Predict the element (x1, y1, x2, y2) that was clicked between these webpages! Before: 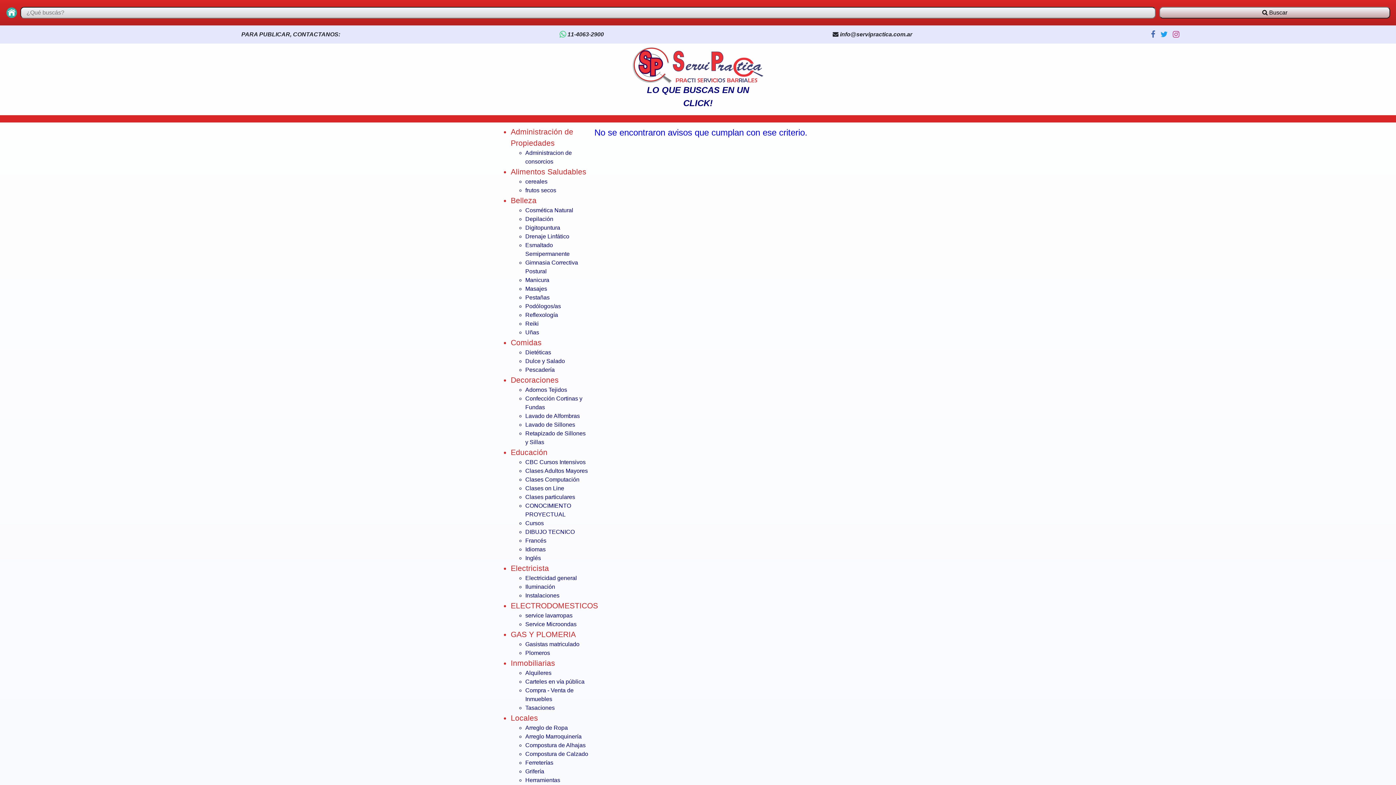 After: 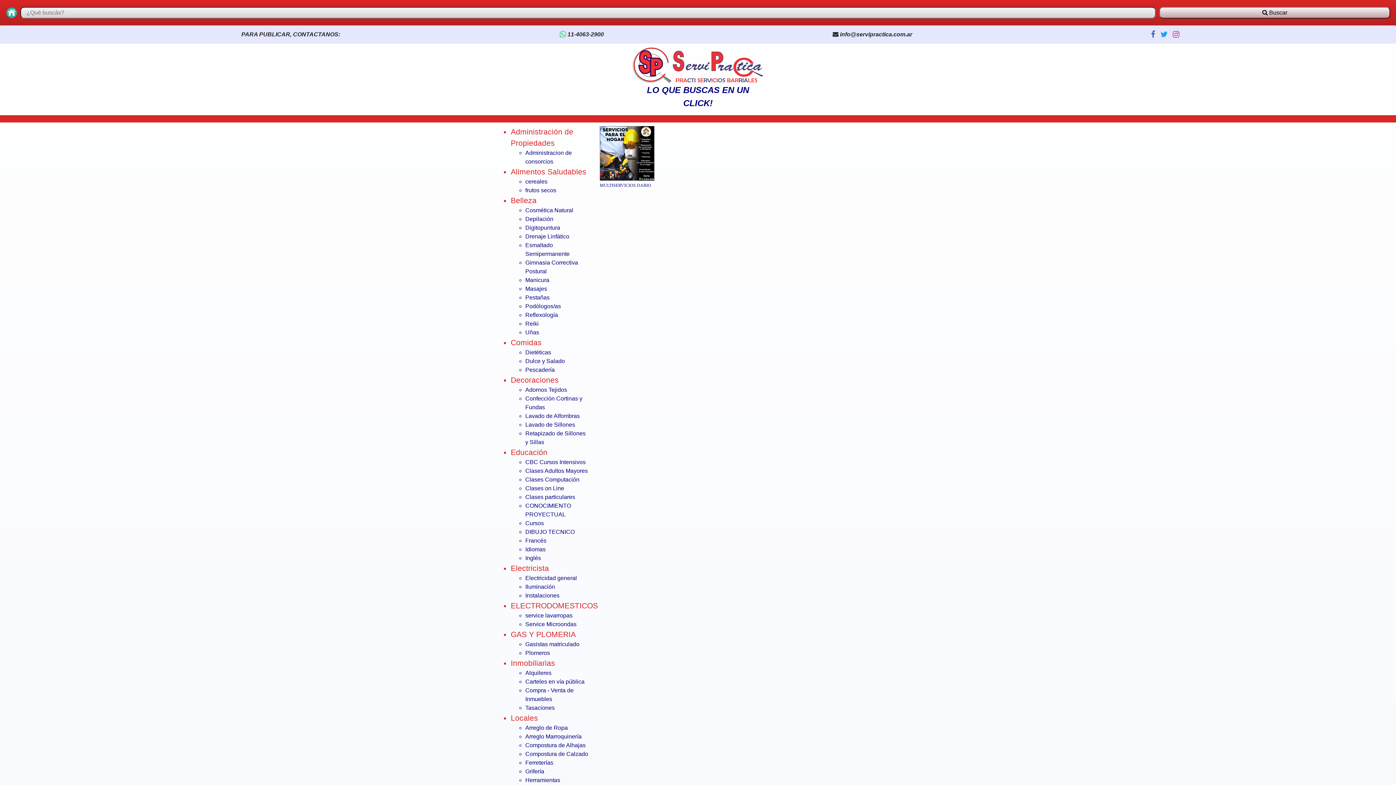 Action: bbox: (525, 611, 589, 620) label: service lavarropas